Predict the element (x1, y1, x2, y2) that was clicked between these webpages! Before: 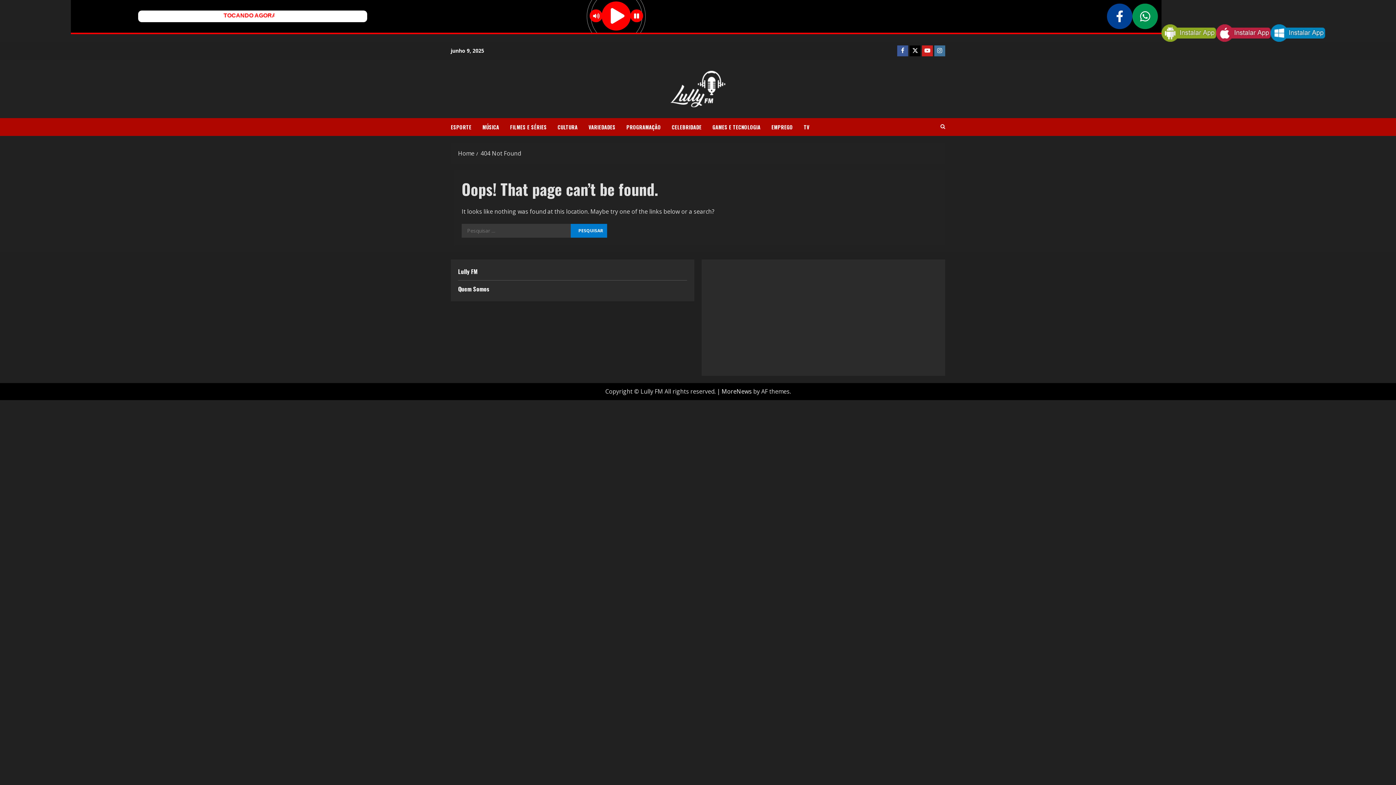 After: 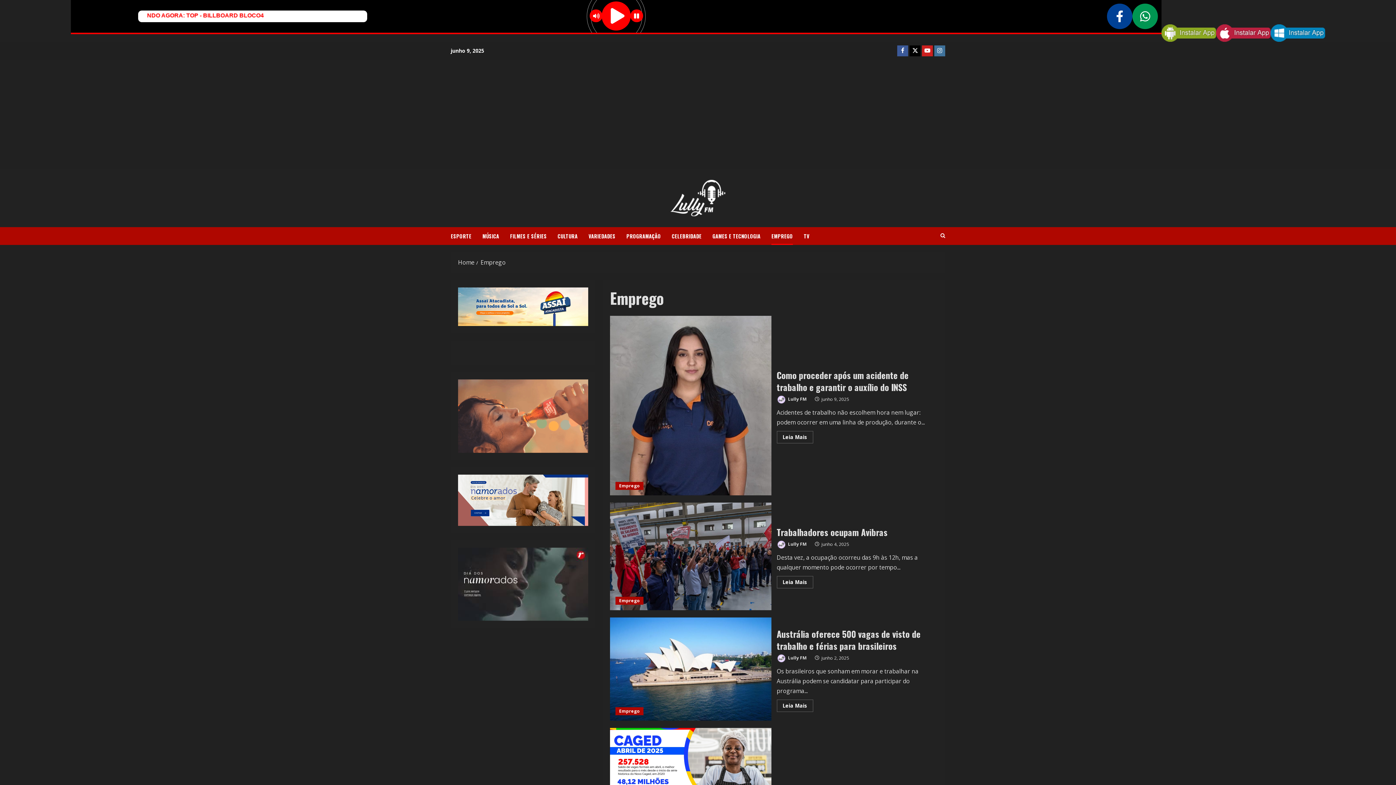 Action: label: EMPREGO bbox: (766, 118, 798, 135)